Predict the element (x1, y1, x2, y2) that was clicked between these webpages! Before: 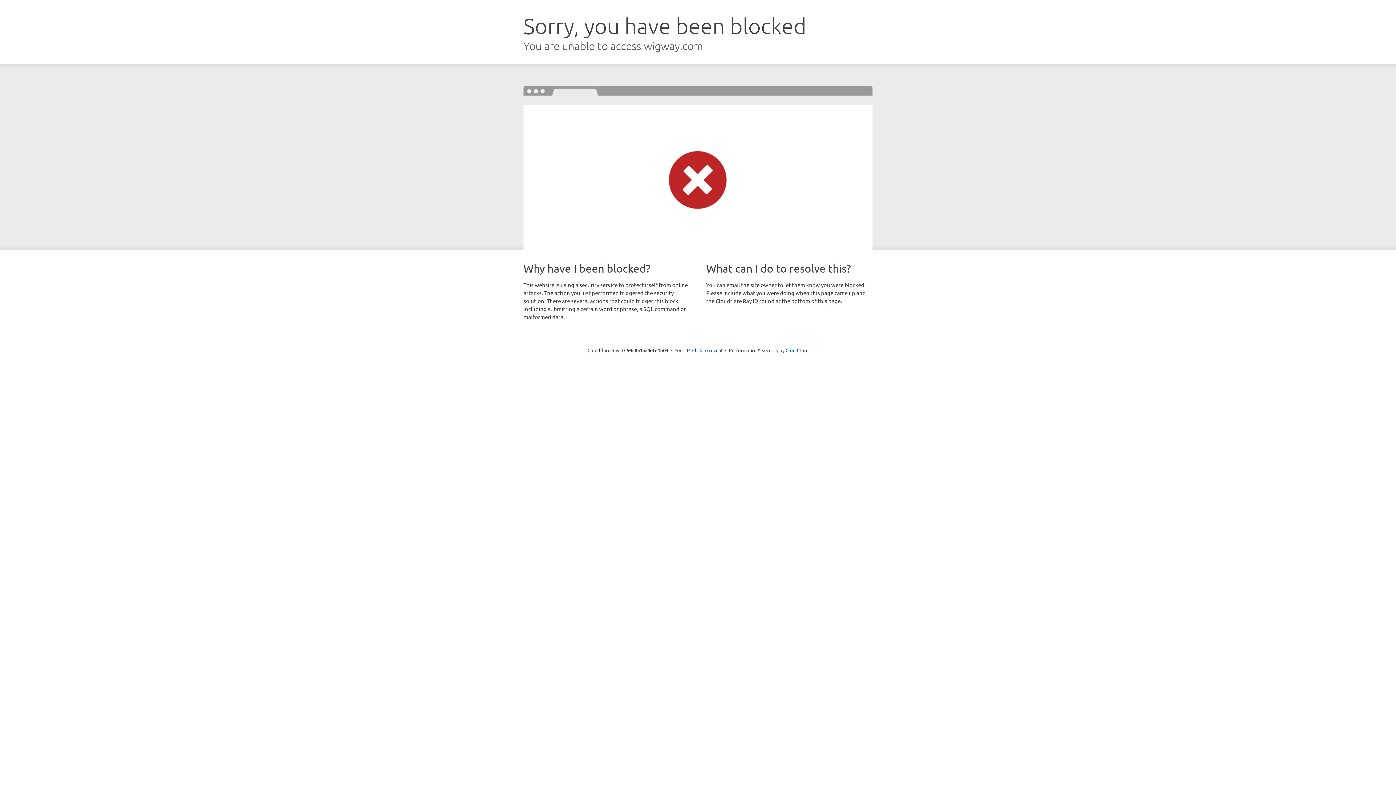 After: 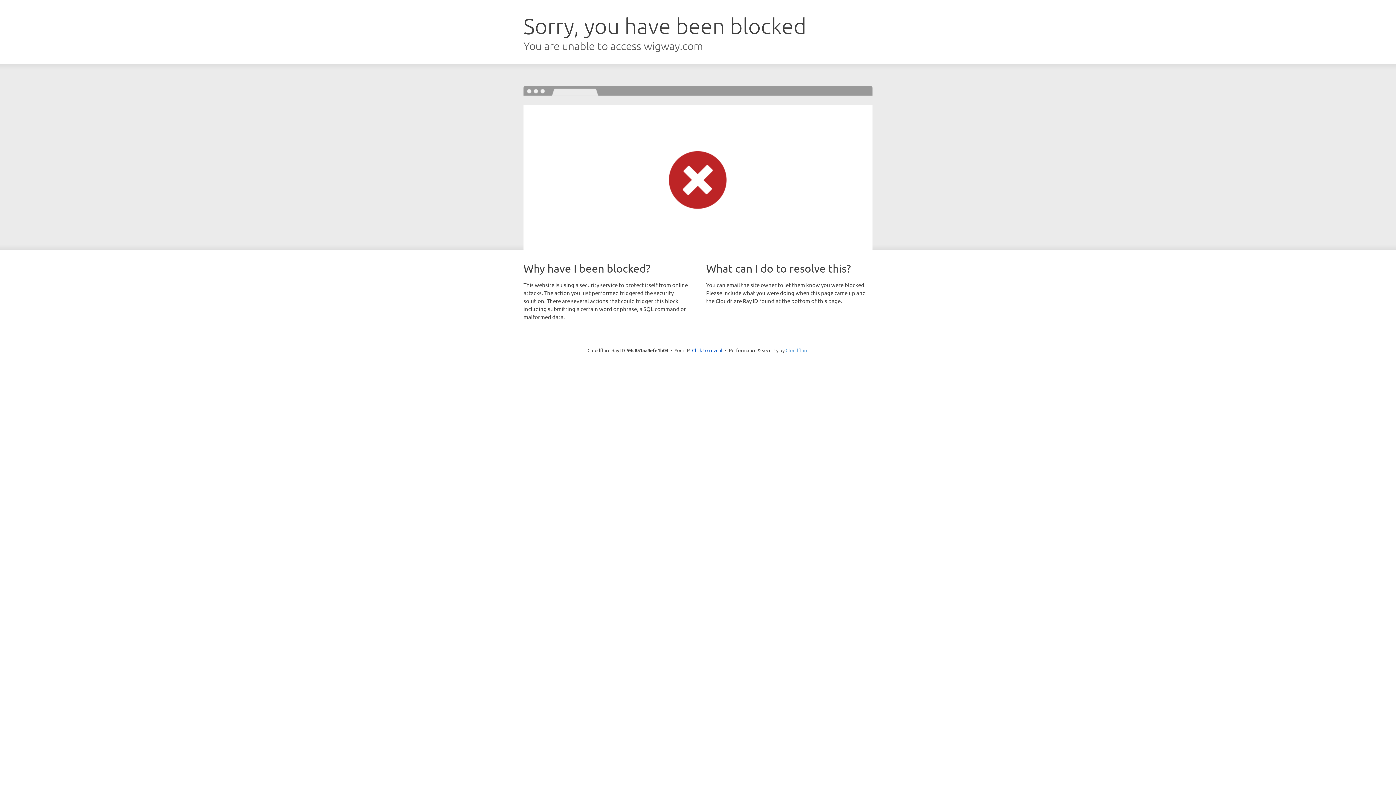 Action: label: Cloudflare bbox: (785, 347, 808, 353)